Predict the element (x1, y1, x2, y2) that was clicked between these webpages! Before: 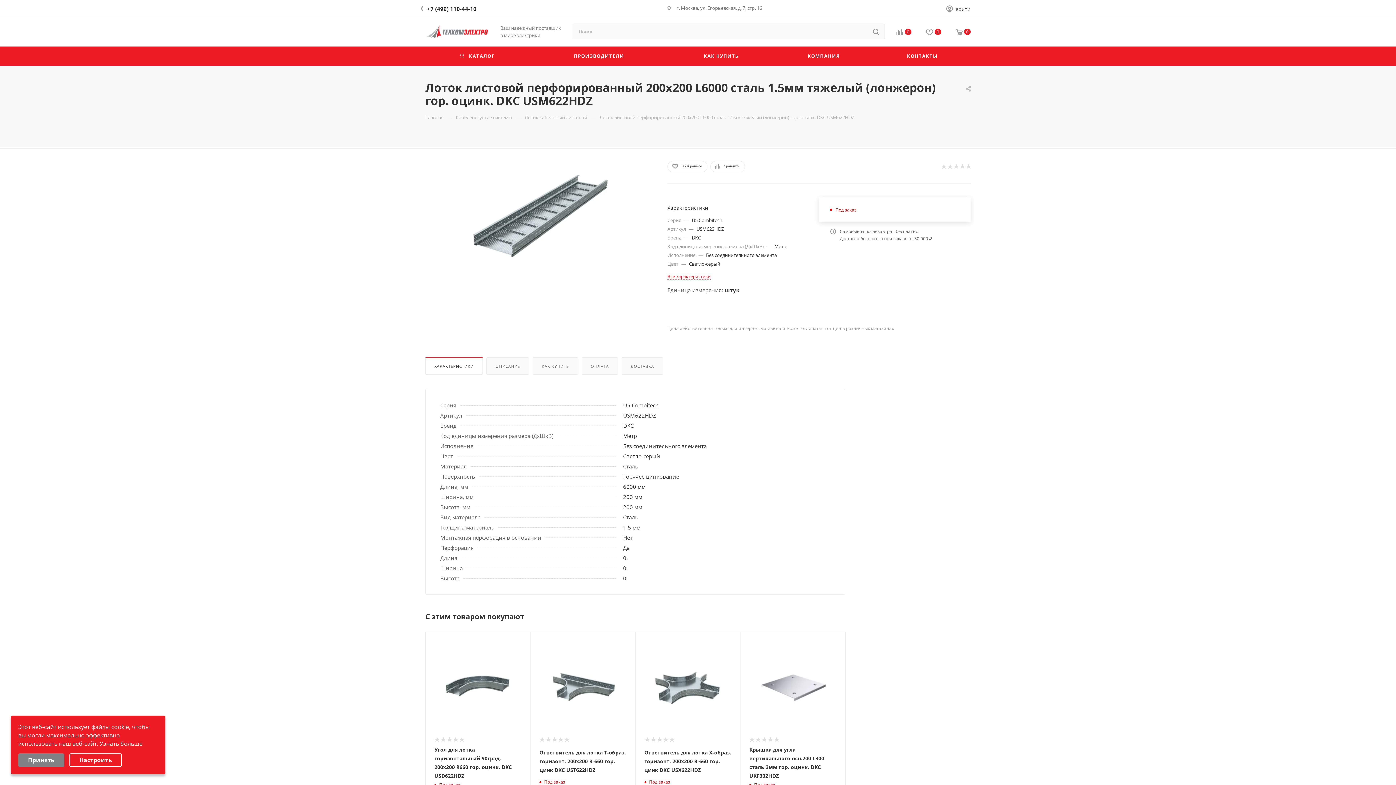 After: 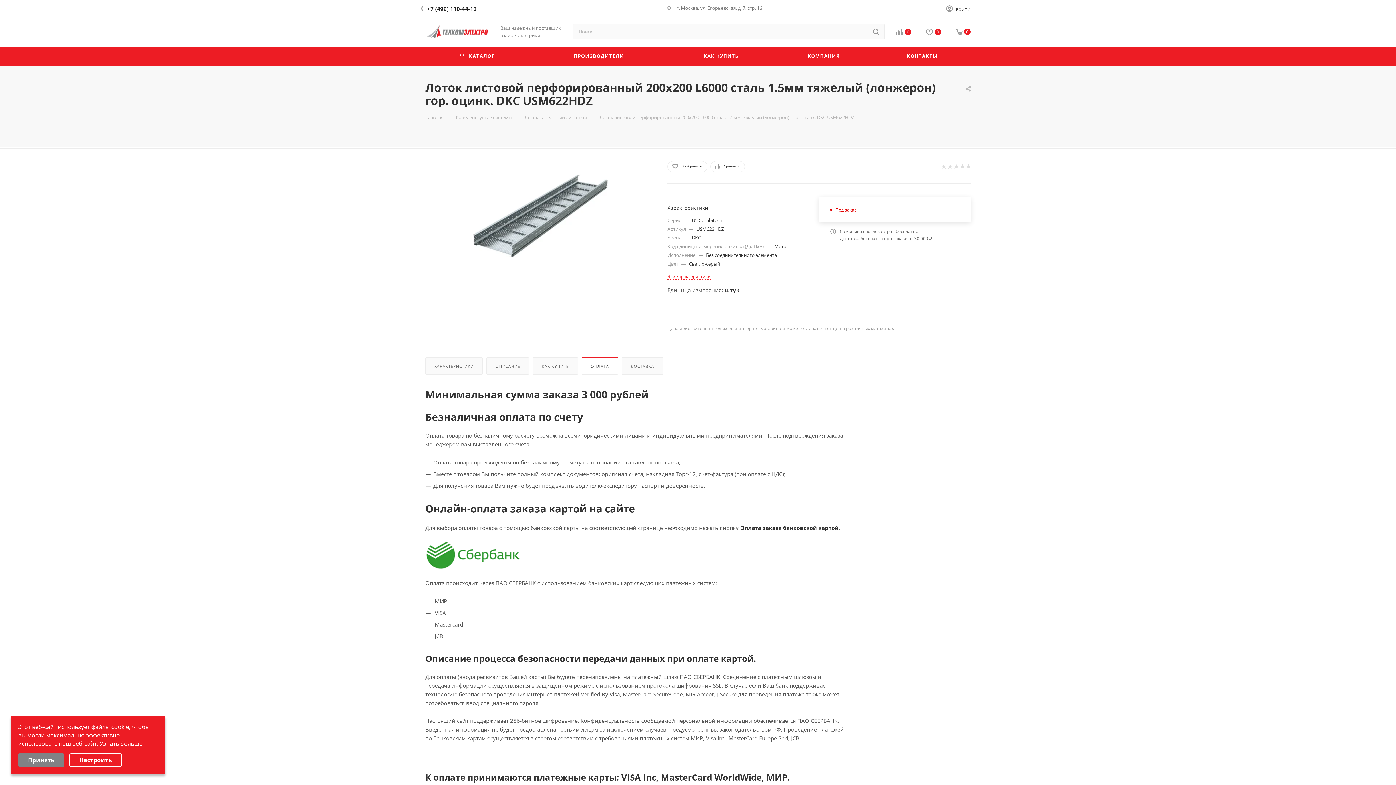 Action: bbox: (582, 357, 617, 374) label: ОПЛАТА